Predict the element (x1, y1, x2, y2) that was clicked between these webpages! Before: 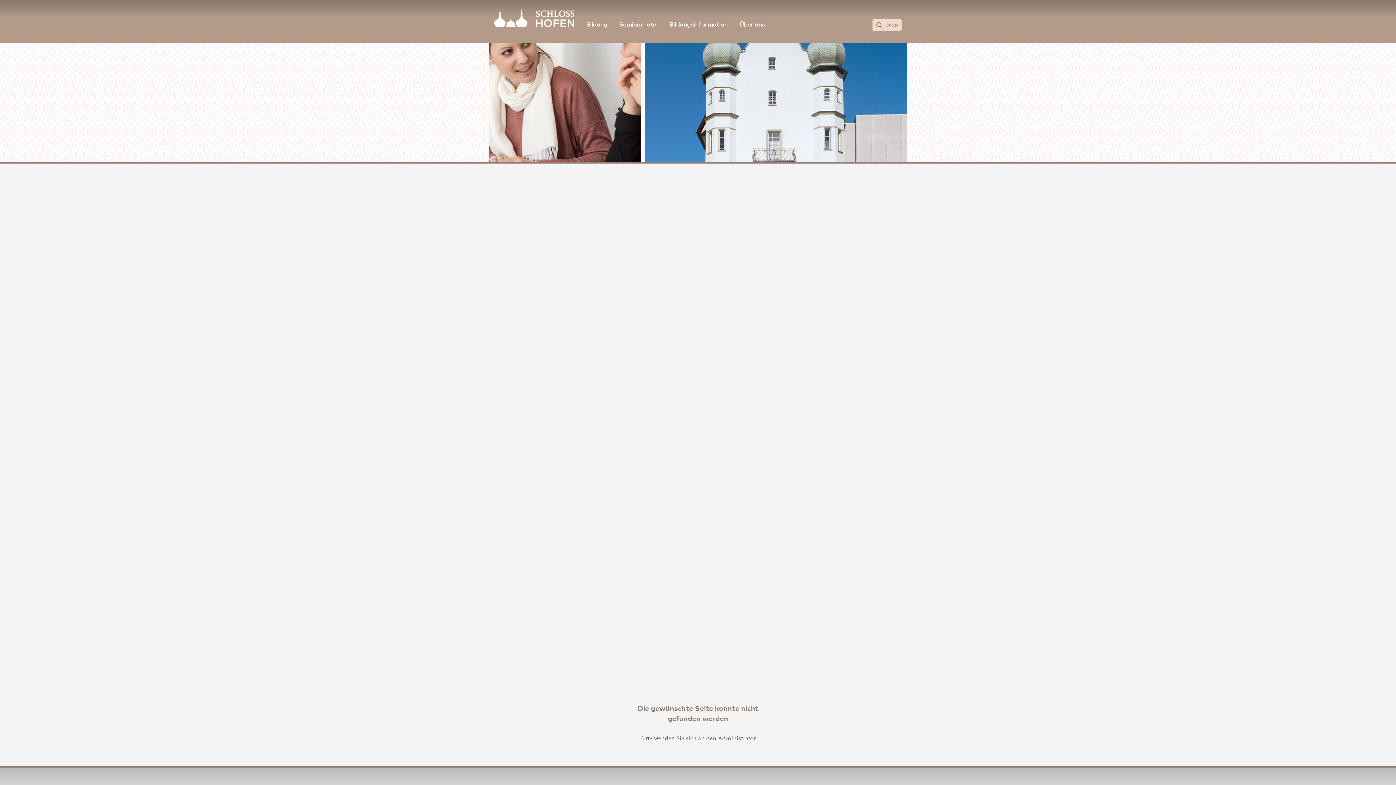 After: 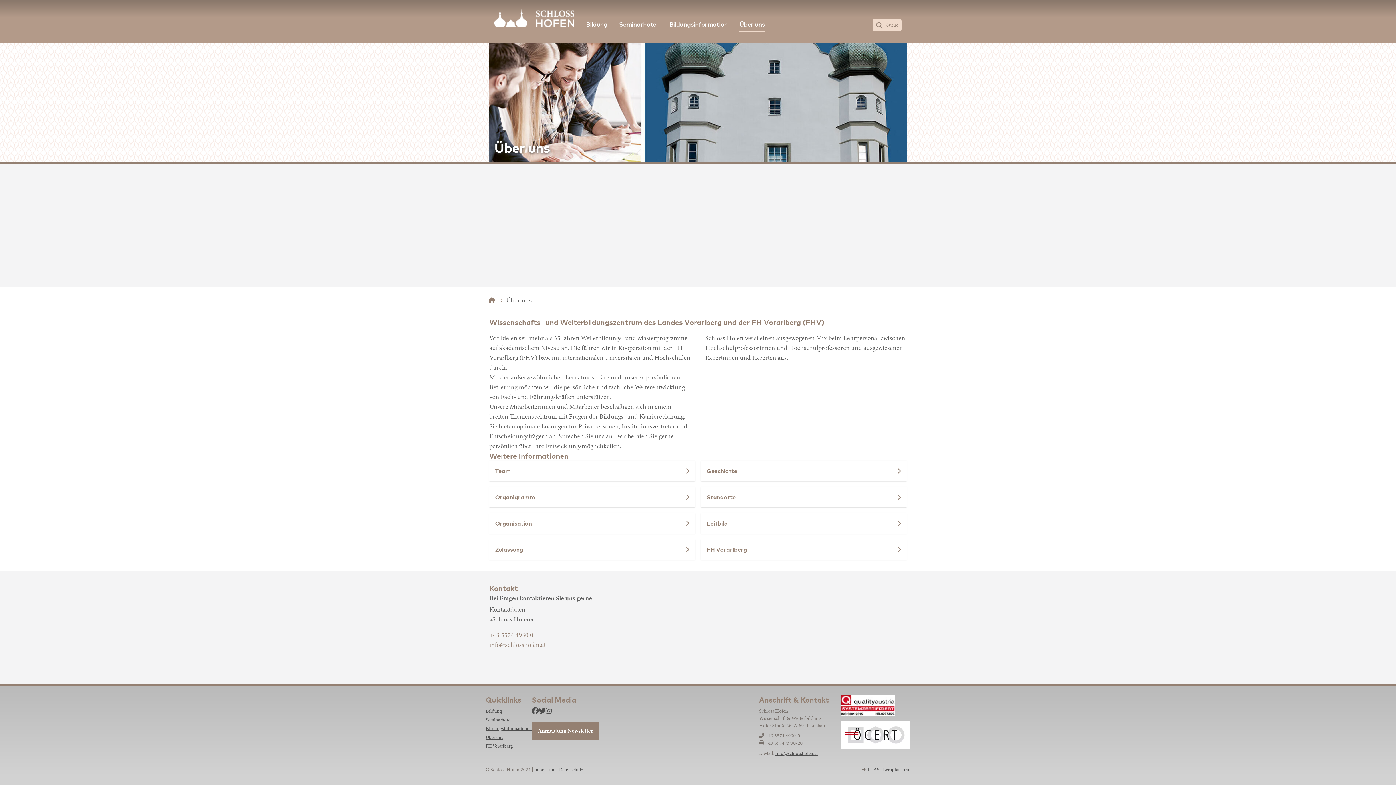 Action: bbox: (739, 21, 765, 28) label: Über uns